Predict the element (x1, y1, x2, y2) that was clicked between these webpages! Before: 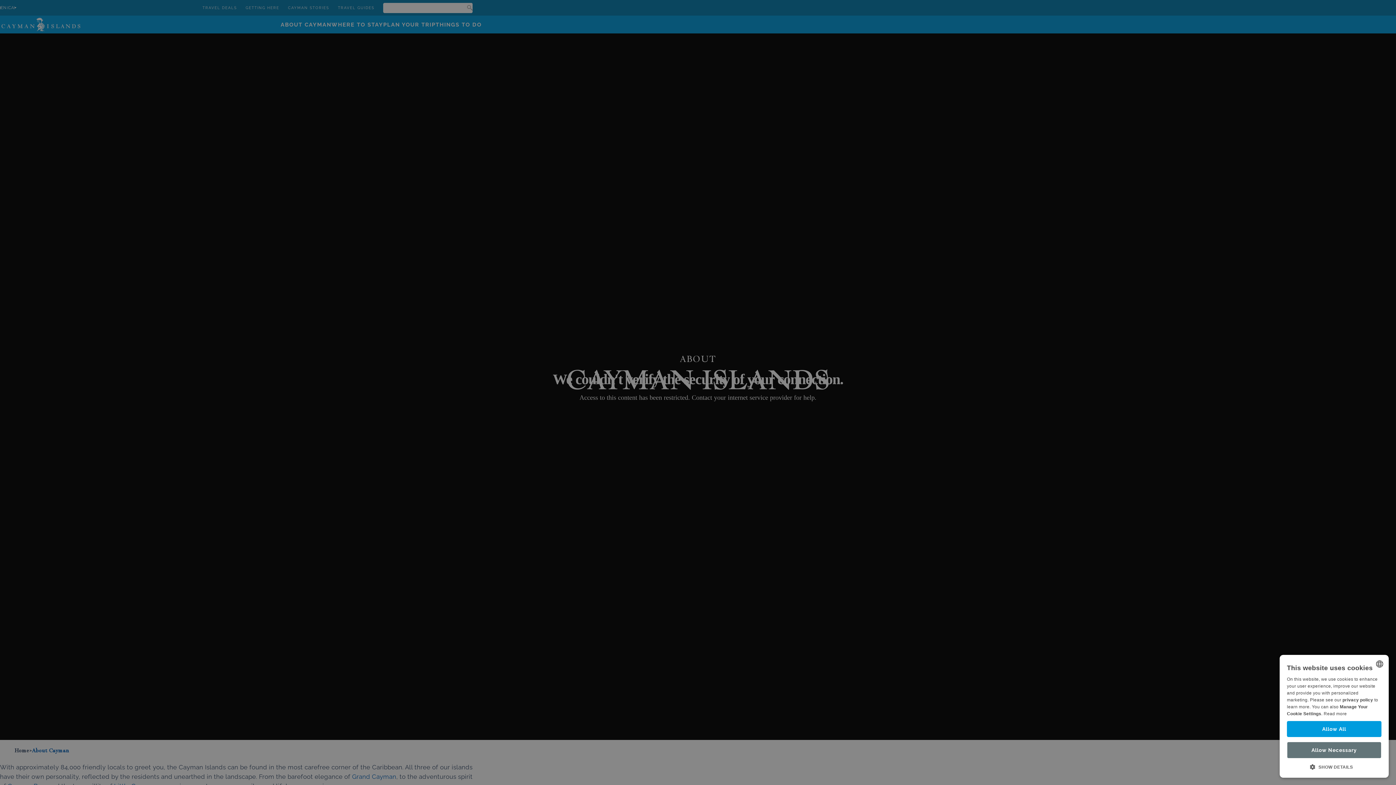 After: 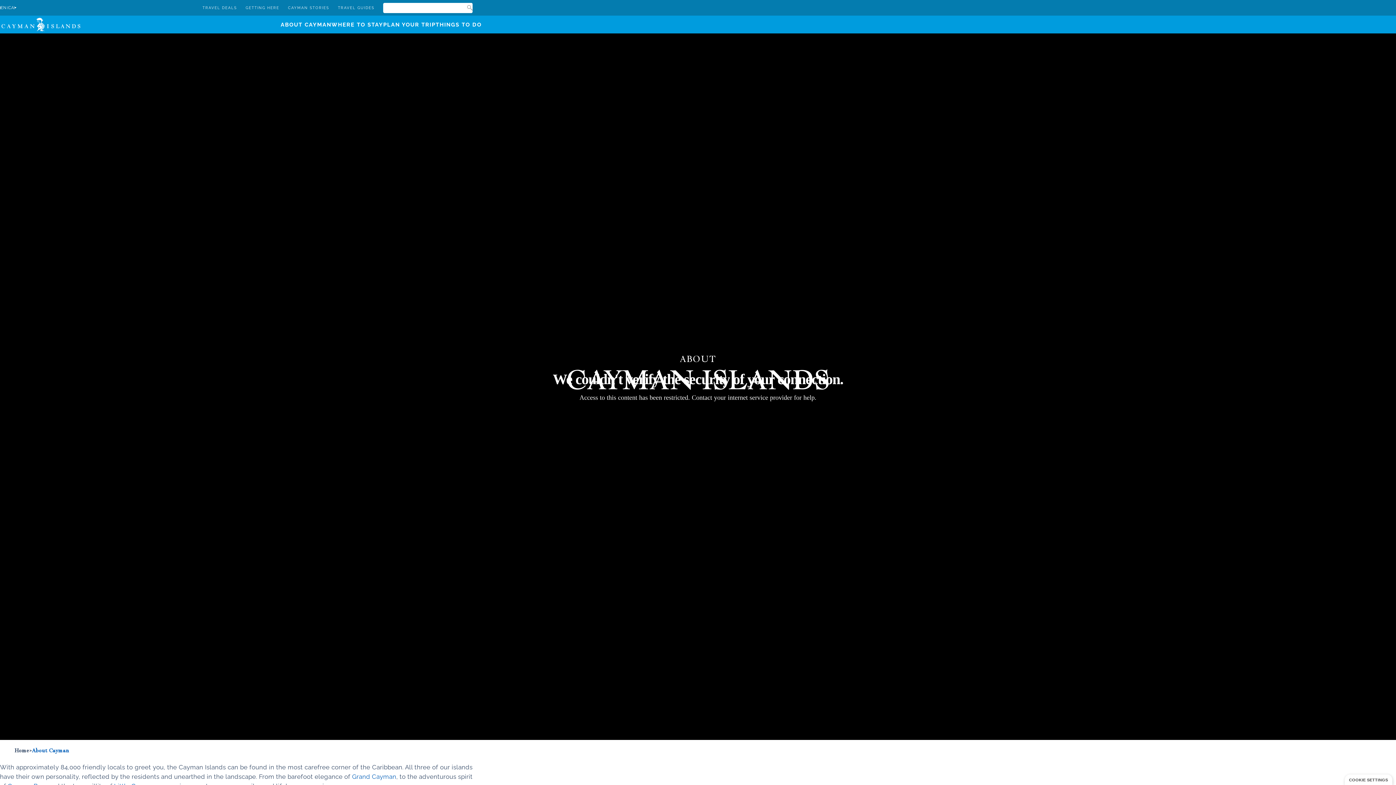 Action: label: Allow All bbox: (1287, 721, 1381, 737)